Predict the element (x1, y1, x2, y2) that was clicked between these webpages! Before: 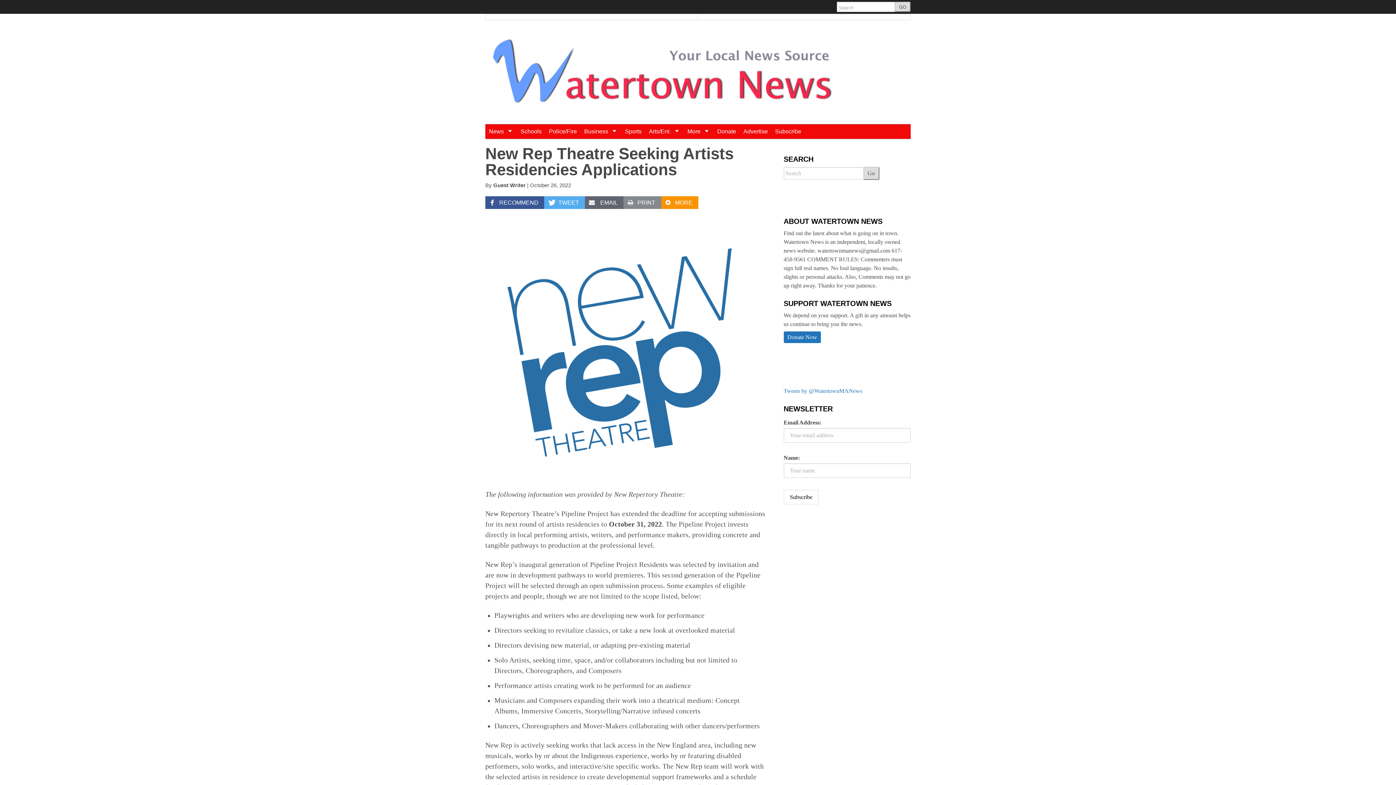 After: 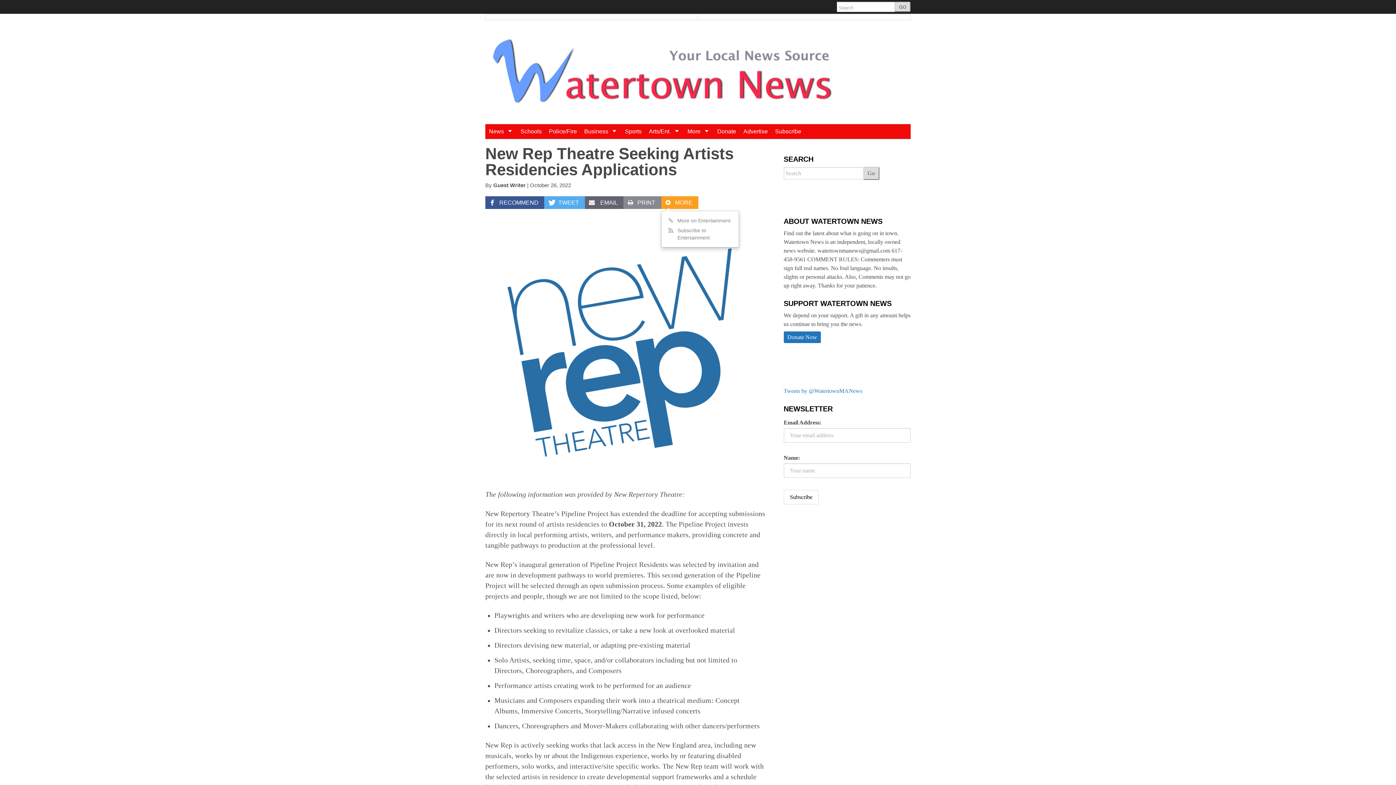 Action: label: MORE bbox: (661, 196, 698, 208)